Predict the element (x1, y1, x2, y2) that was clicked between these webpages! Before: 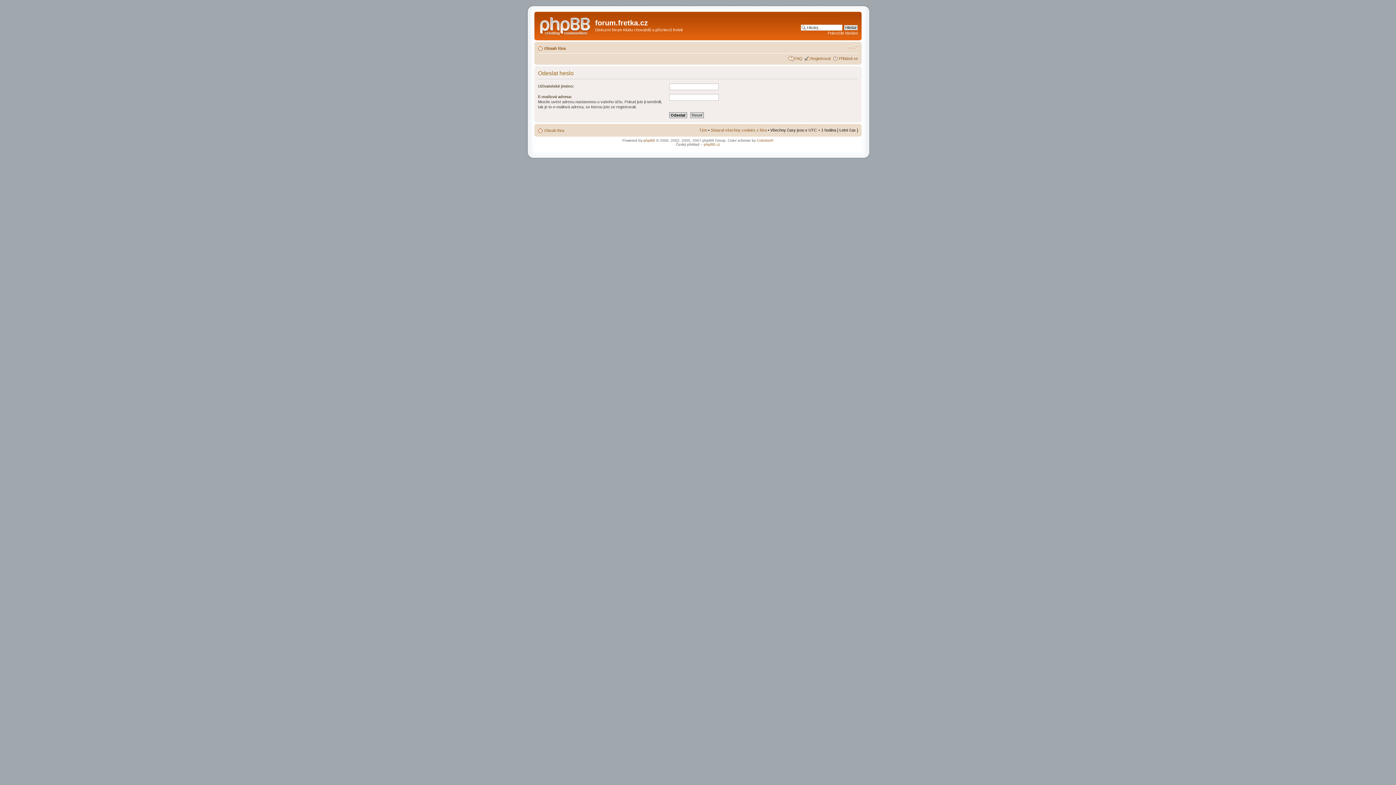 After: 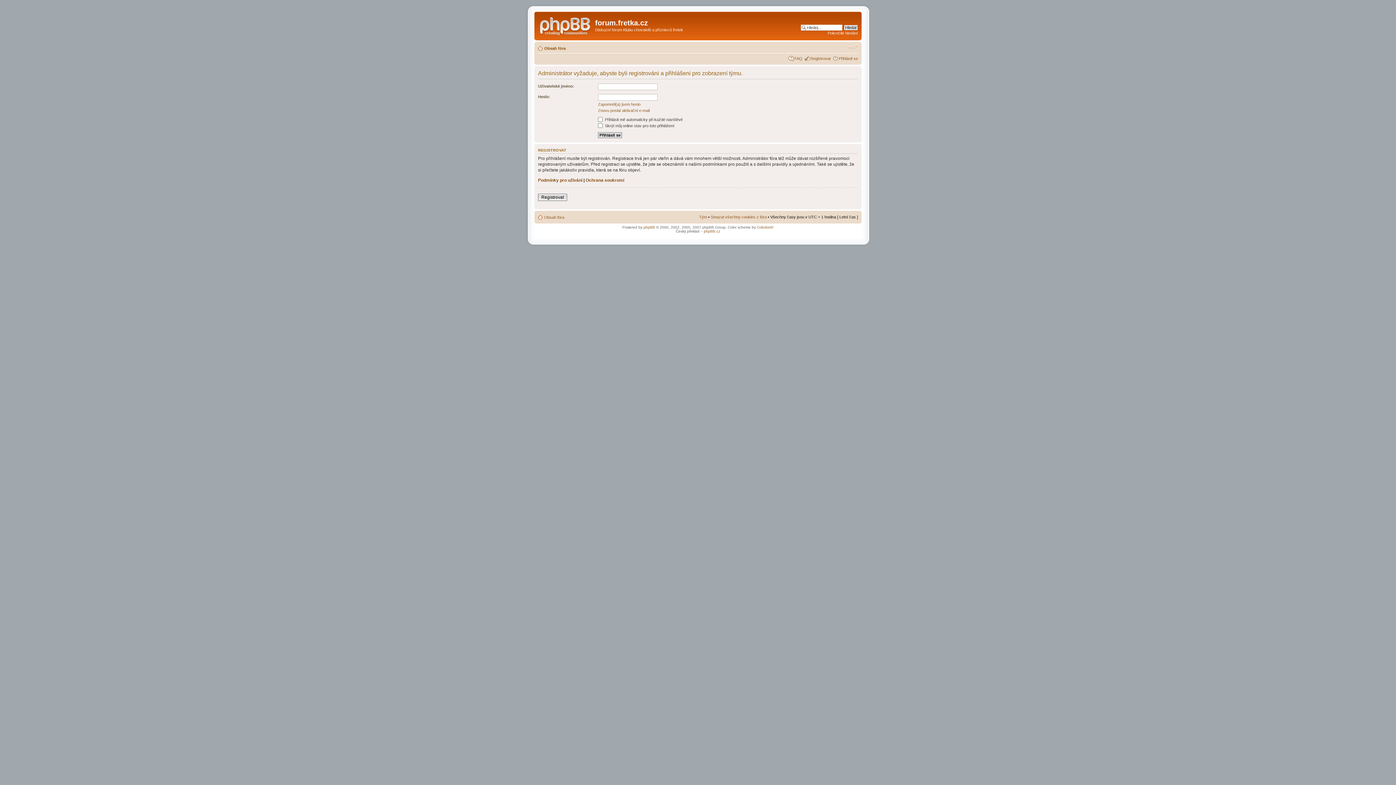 Action: label: Tým bbox: (699, 127, 707, 132)